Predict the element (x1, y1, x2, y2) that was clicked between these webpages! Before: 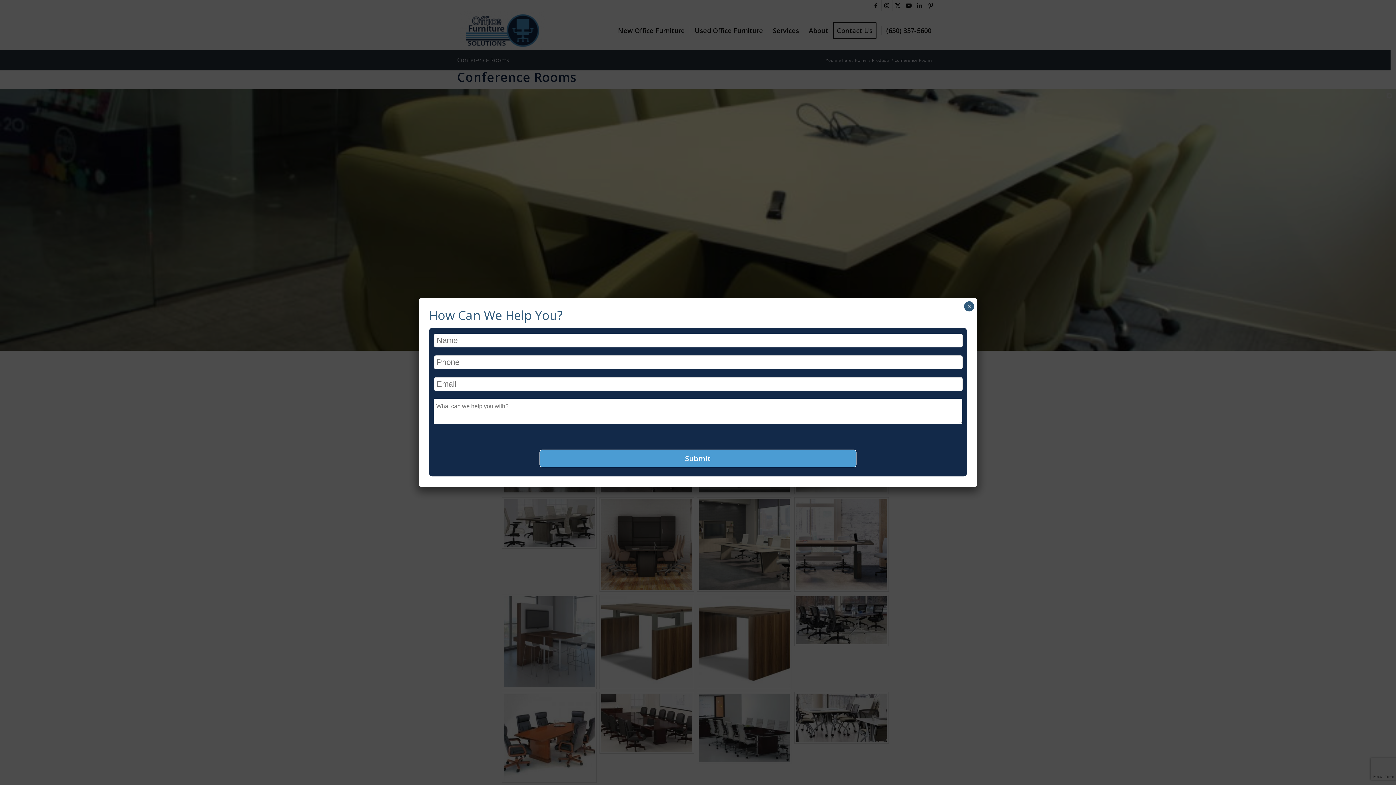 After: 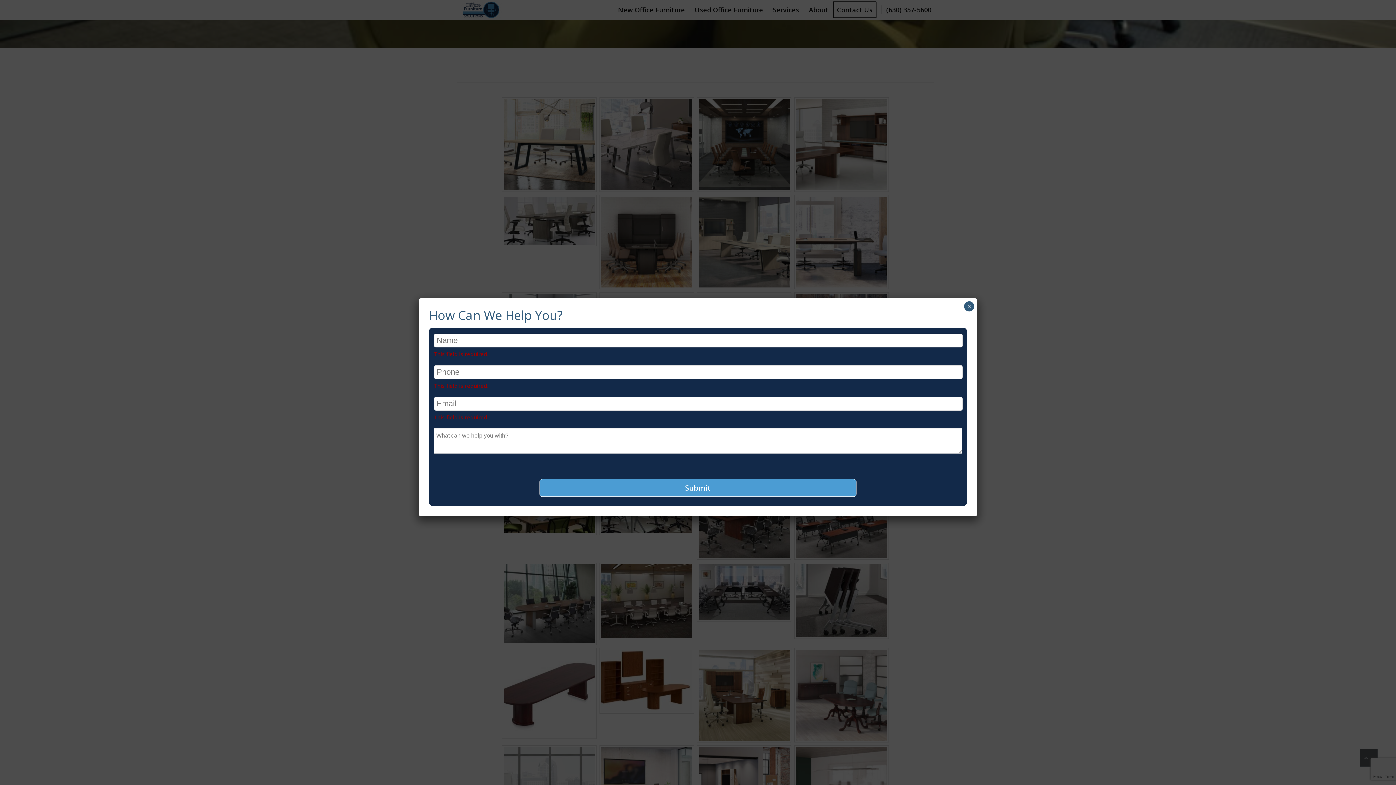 Action: label: Submit bbox: (539, 449, 856, 467)